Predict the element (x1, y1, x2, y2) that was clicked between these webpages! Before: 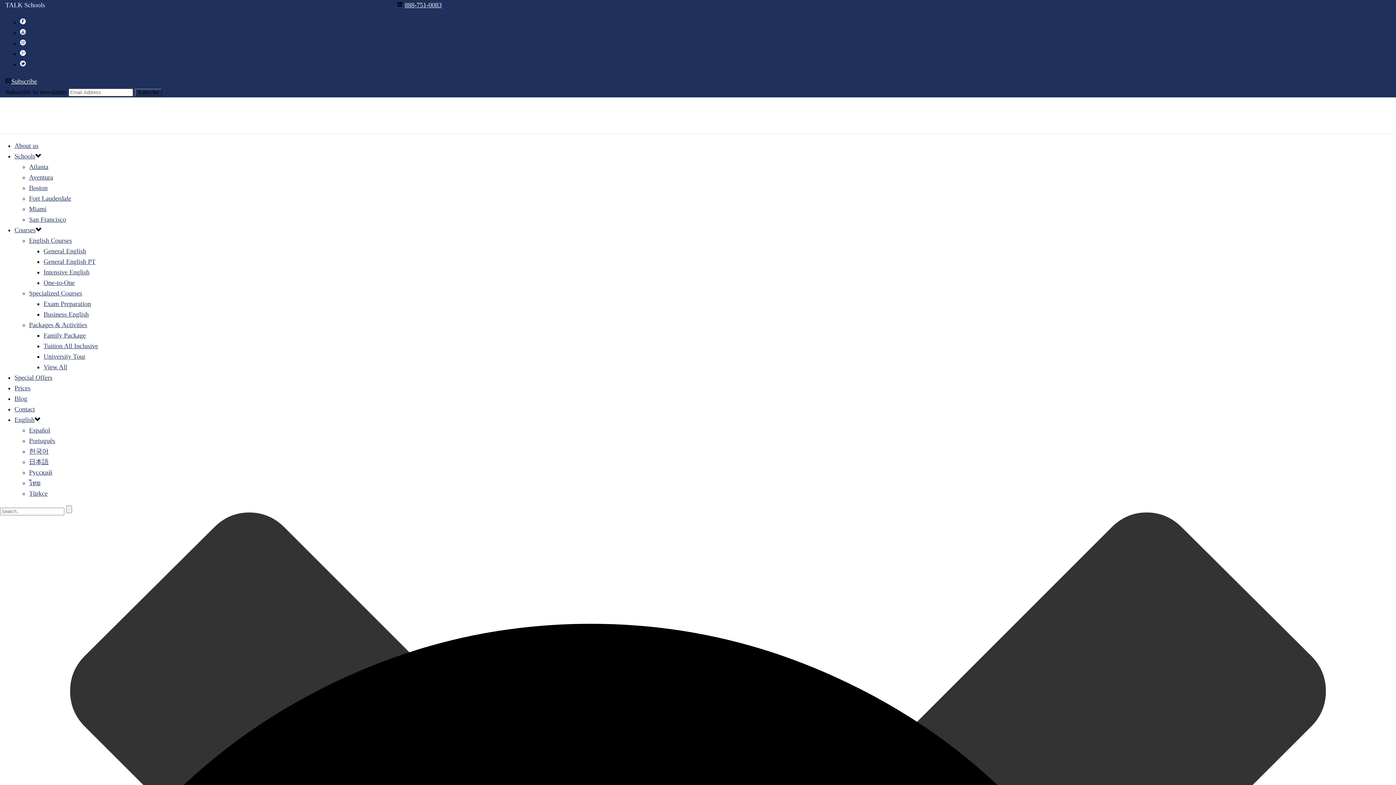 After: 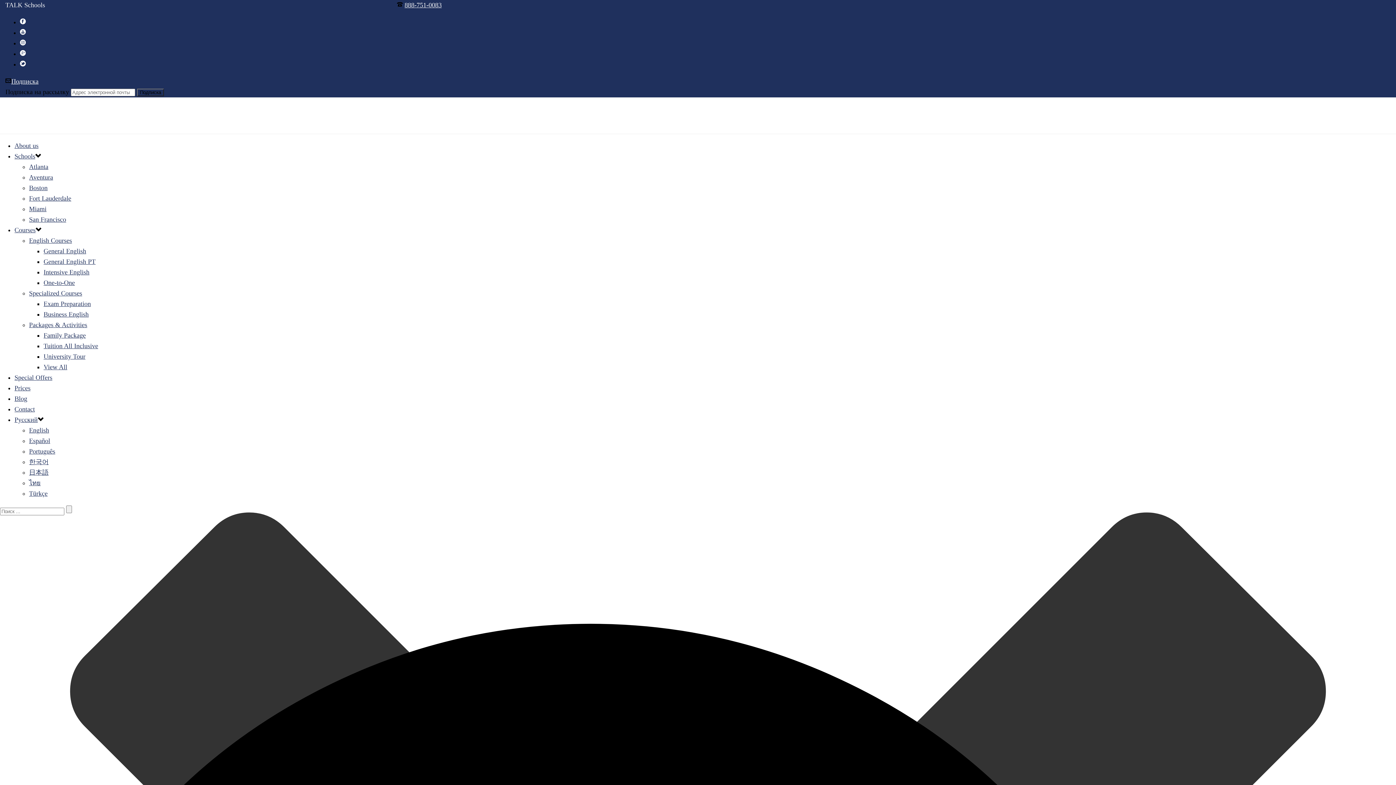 Action: bbox: (29, 469, 52, 476) label: Русский